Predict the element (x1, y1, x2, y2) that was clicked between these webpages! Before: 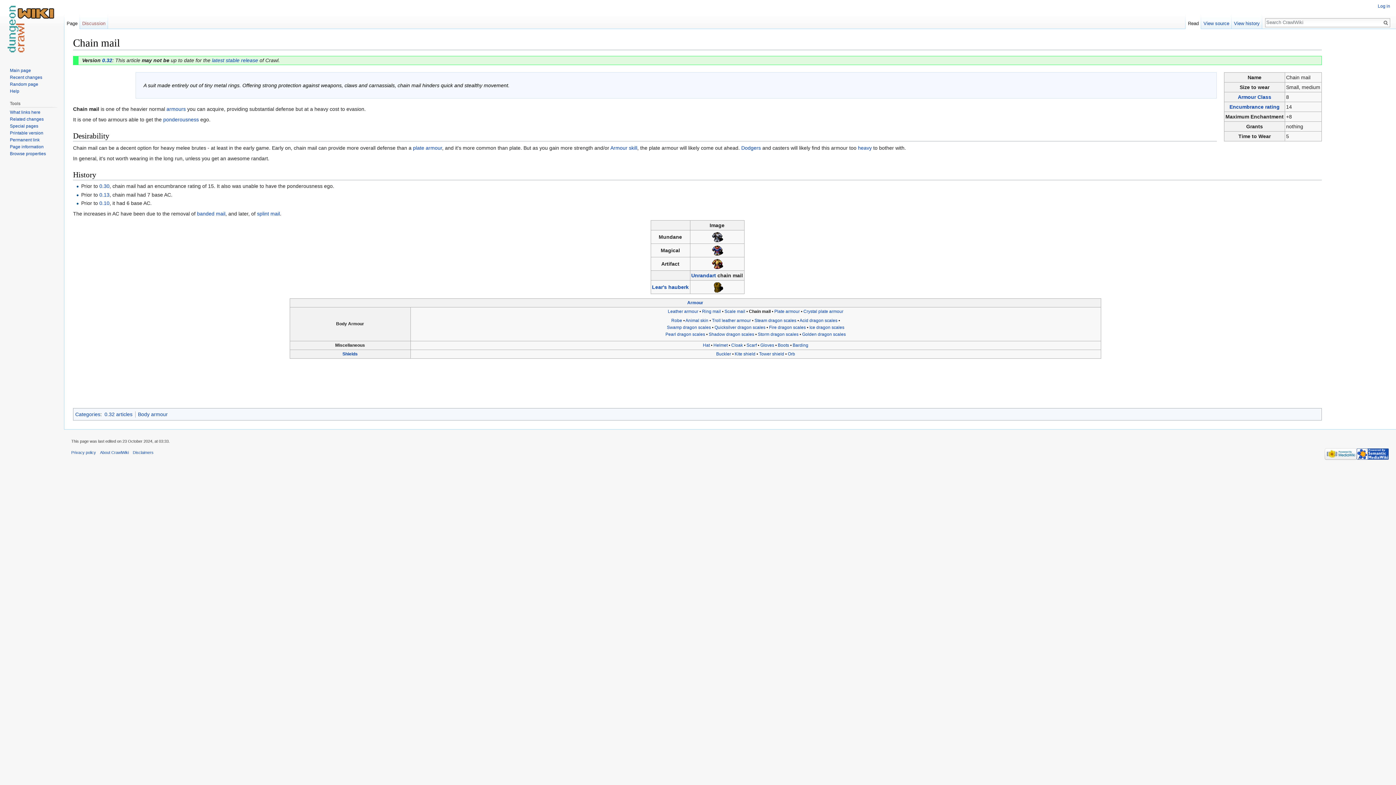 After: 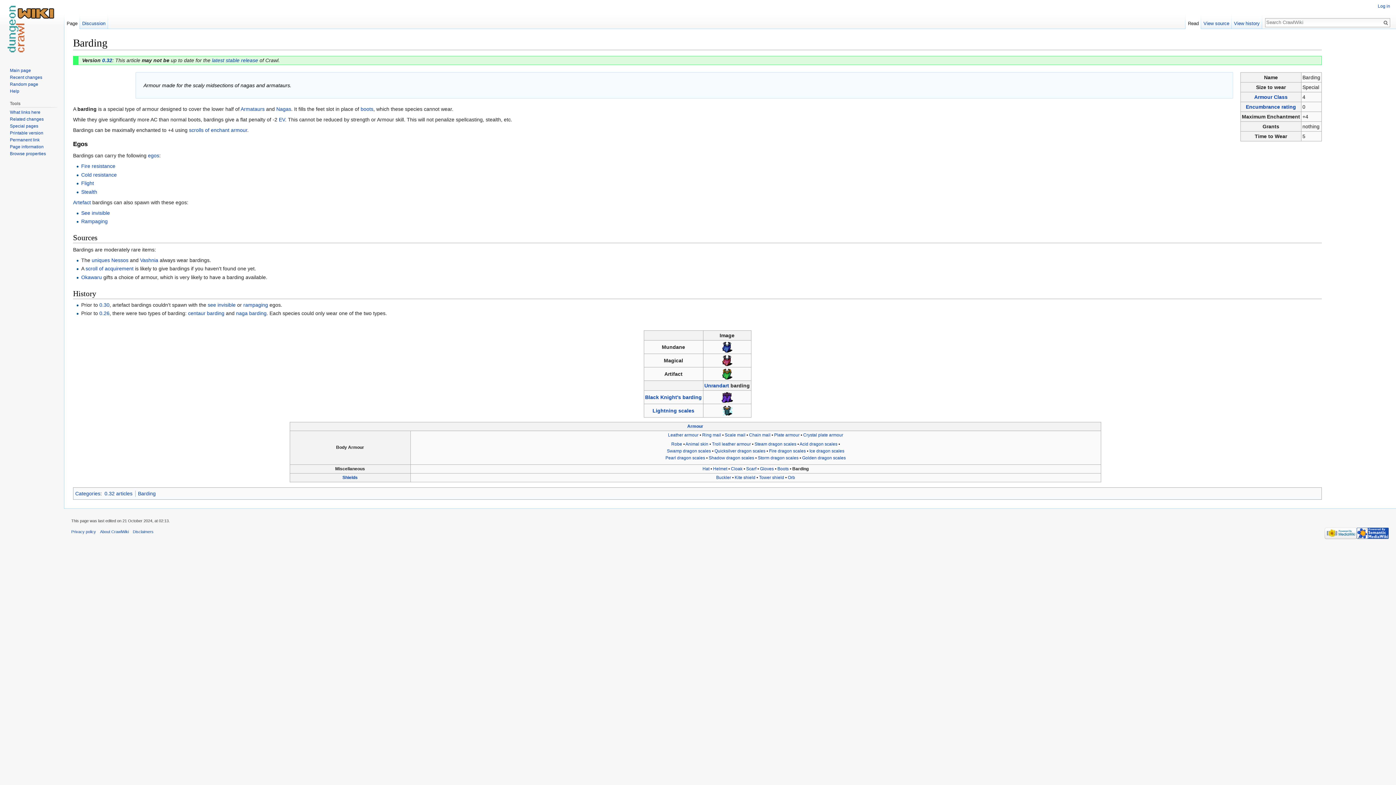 Action: label: Barding bbox: (792, 342, 808, 347)